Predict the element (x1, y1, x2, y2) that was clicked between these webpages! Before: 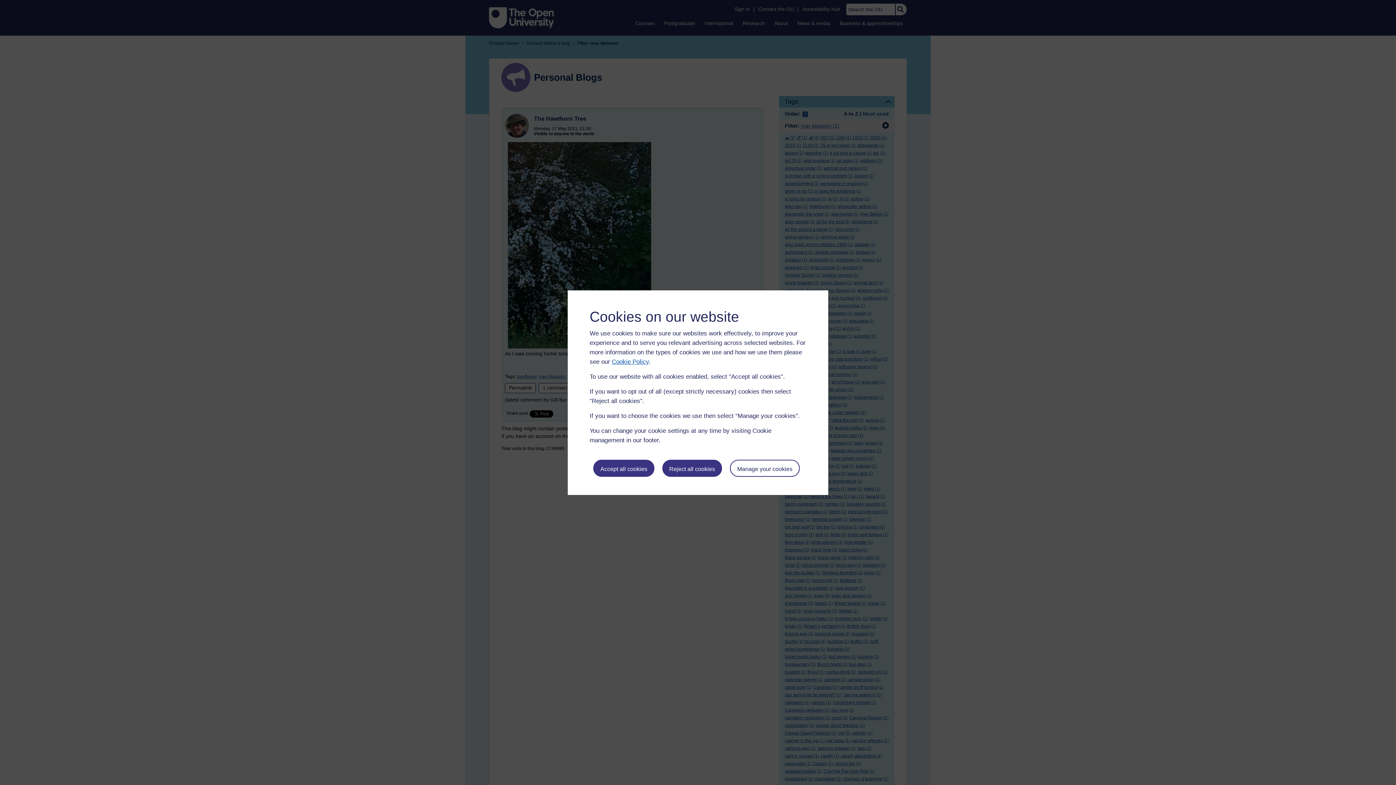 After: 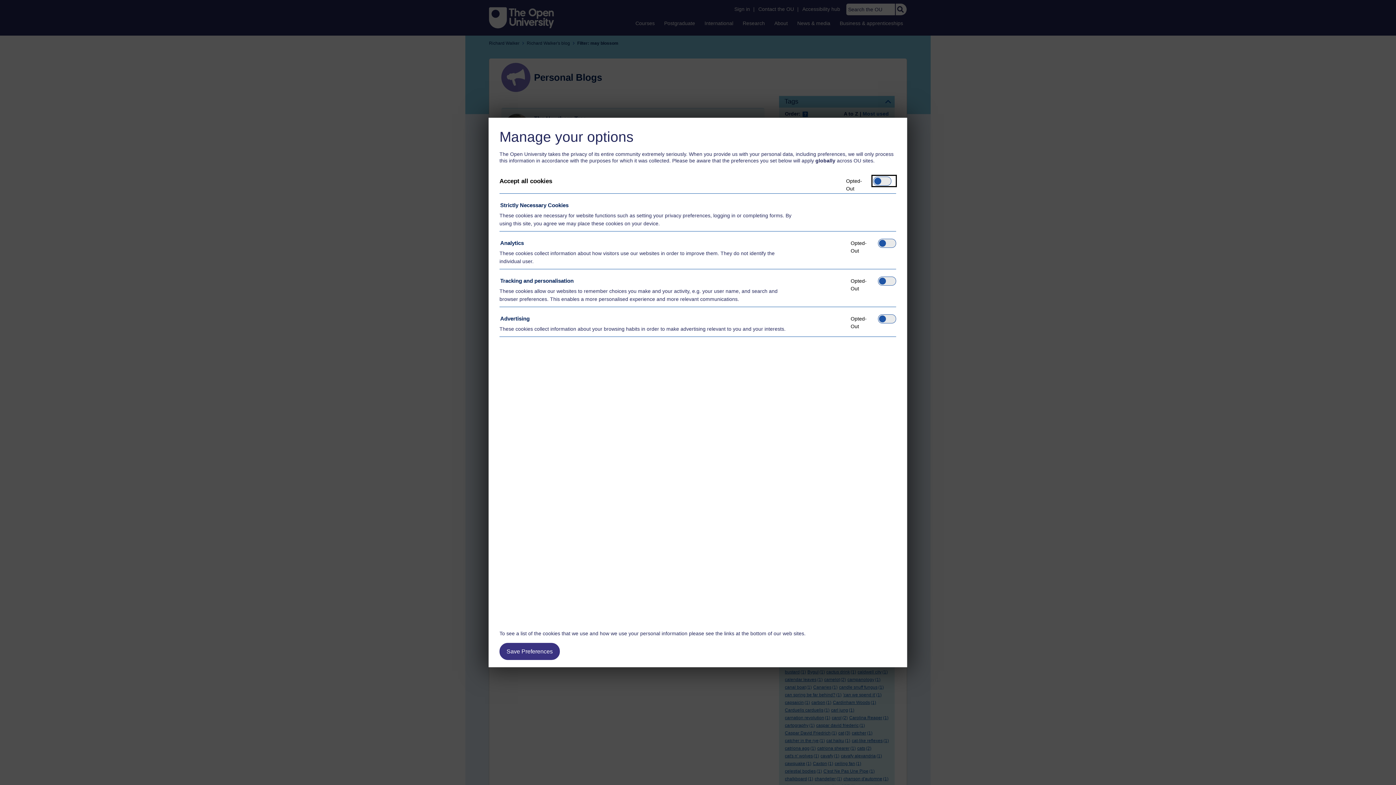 Action: bbox: (730, 459, 799, 476) label: Manage your cookies